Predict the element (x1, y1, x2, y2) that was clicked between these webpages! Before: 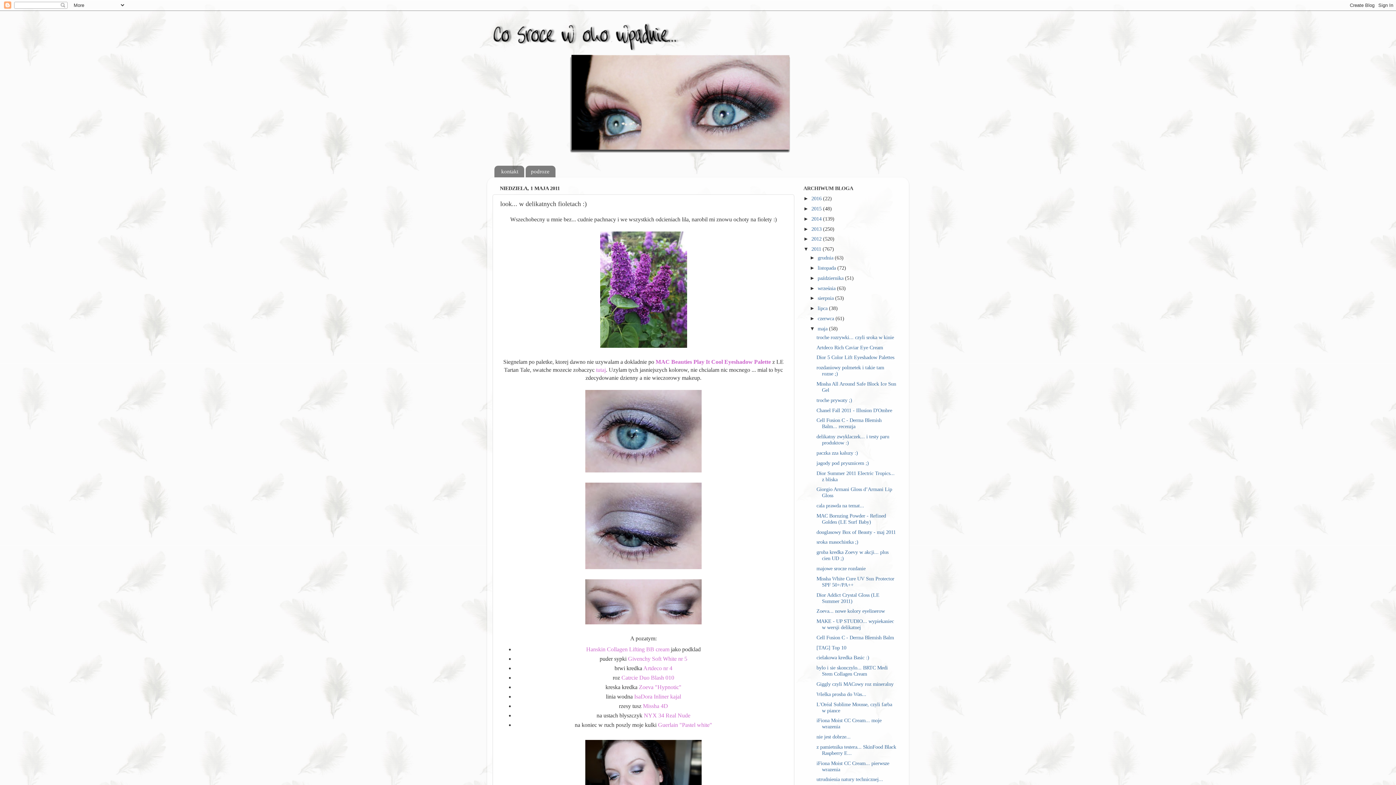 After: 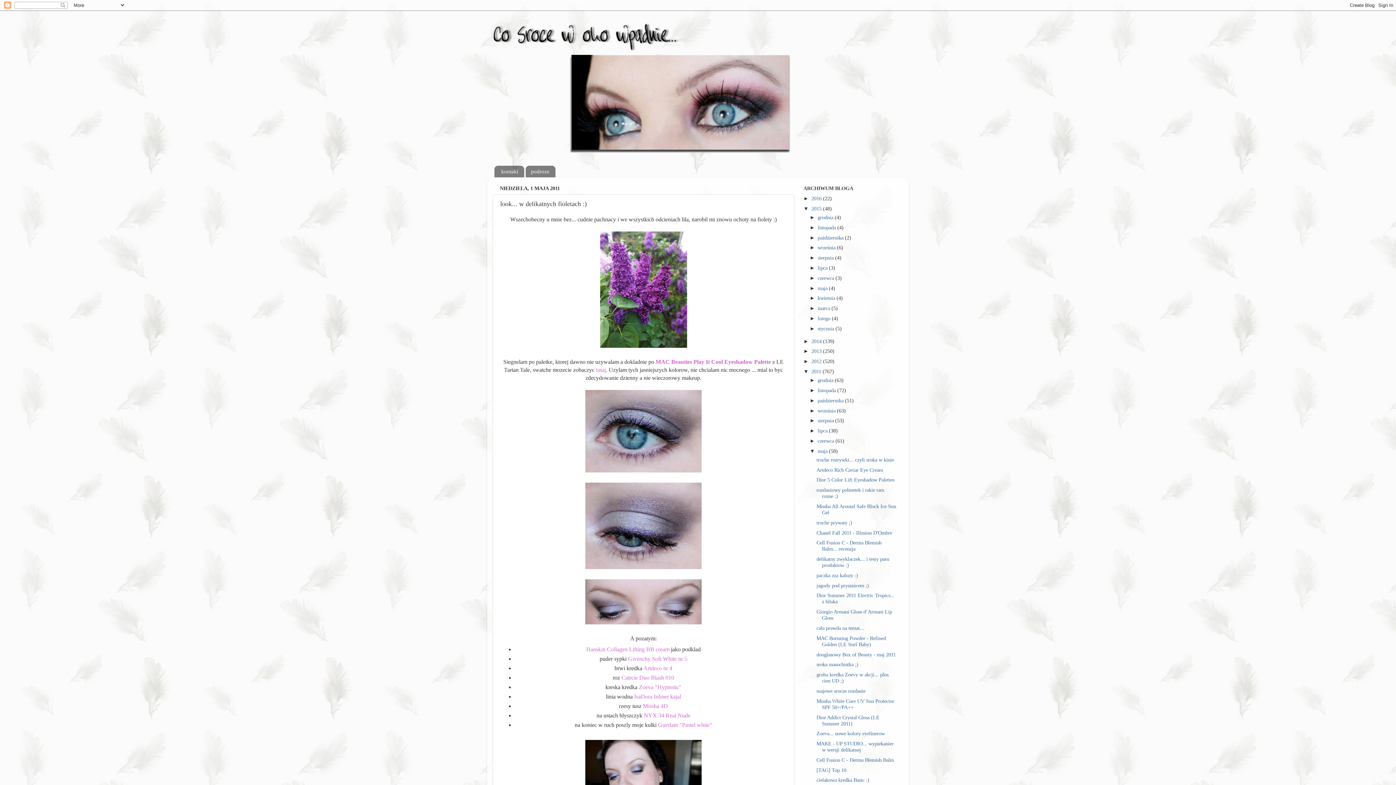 Action: label: ►   bbox: (803, 205, 811, 211)